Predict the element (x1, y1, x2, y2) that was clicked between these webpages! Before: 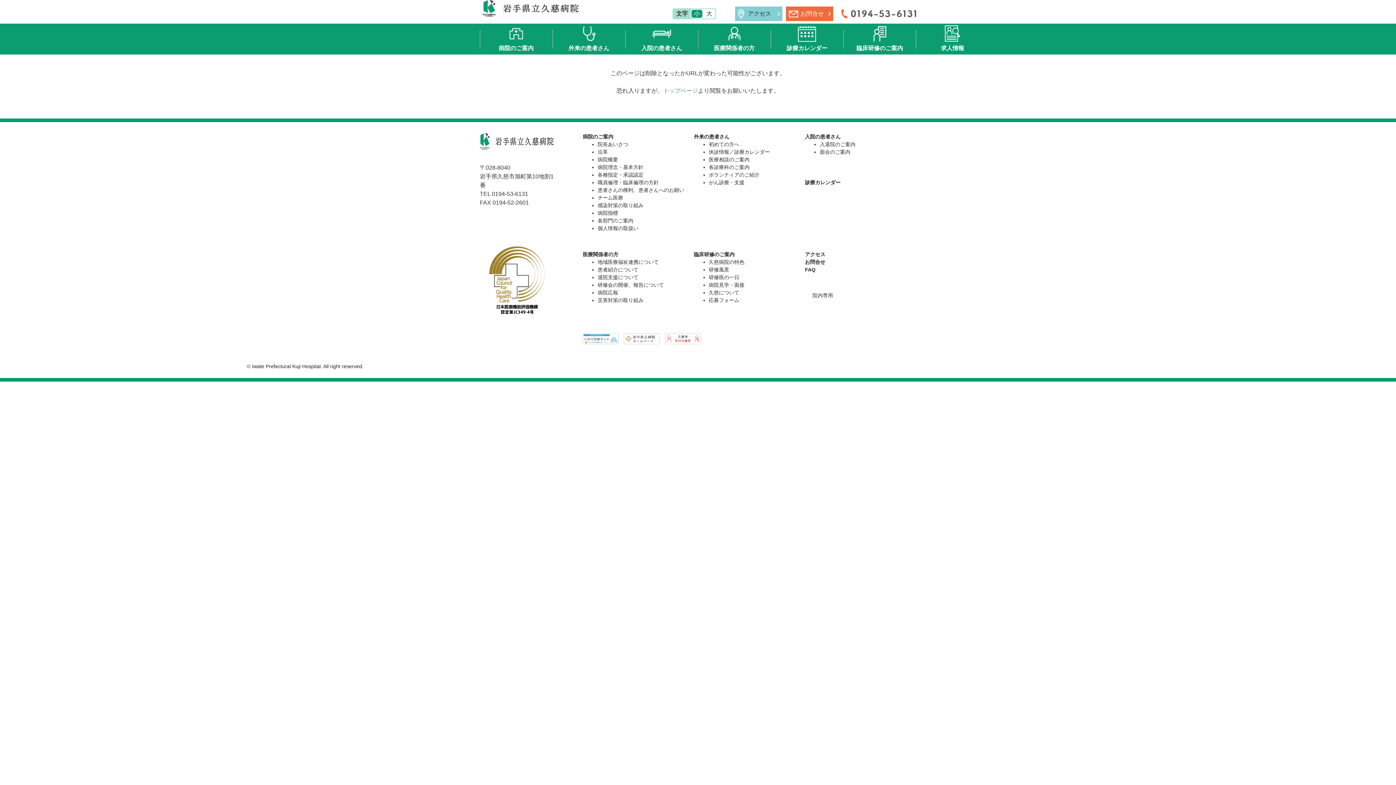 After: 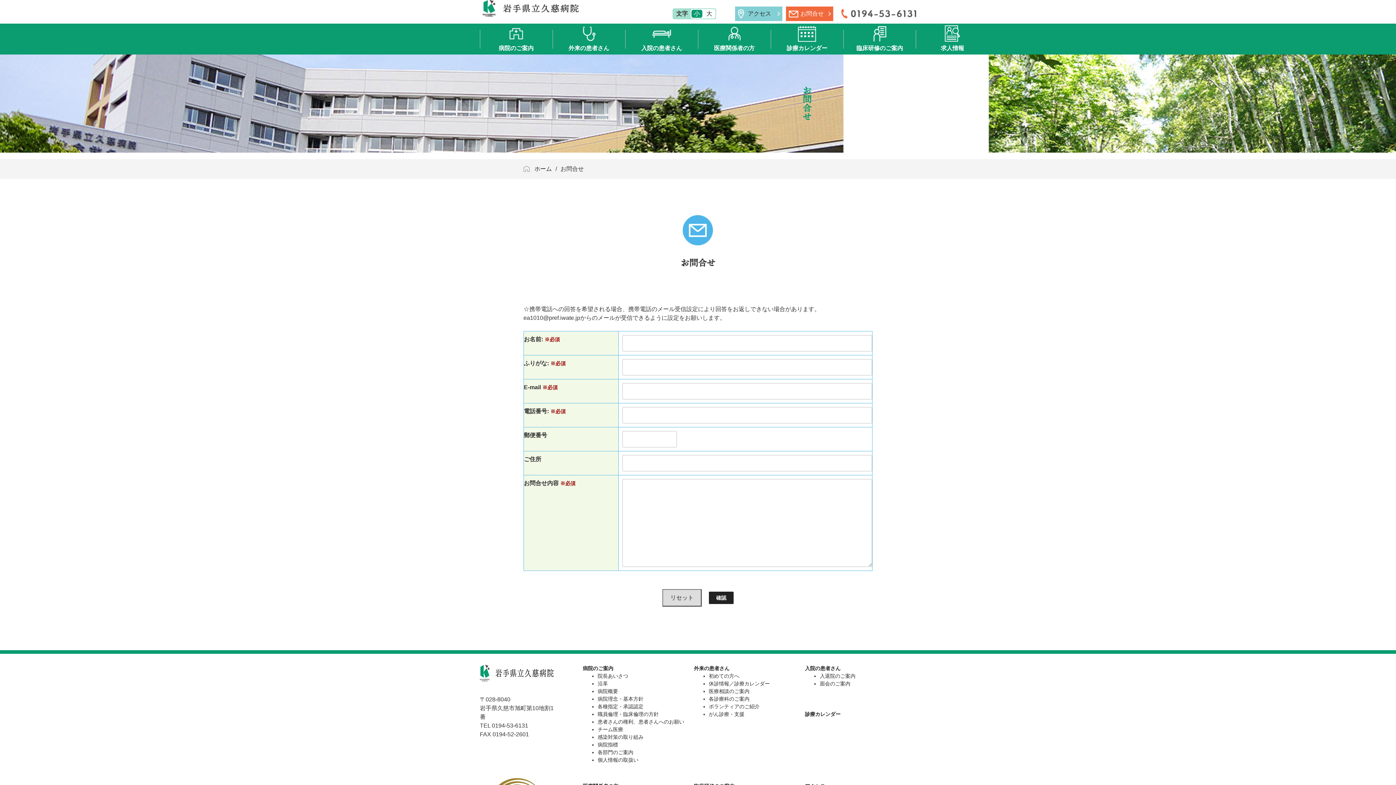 Action: bbox: (805, 259, 825, 265) label: お問合せ